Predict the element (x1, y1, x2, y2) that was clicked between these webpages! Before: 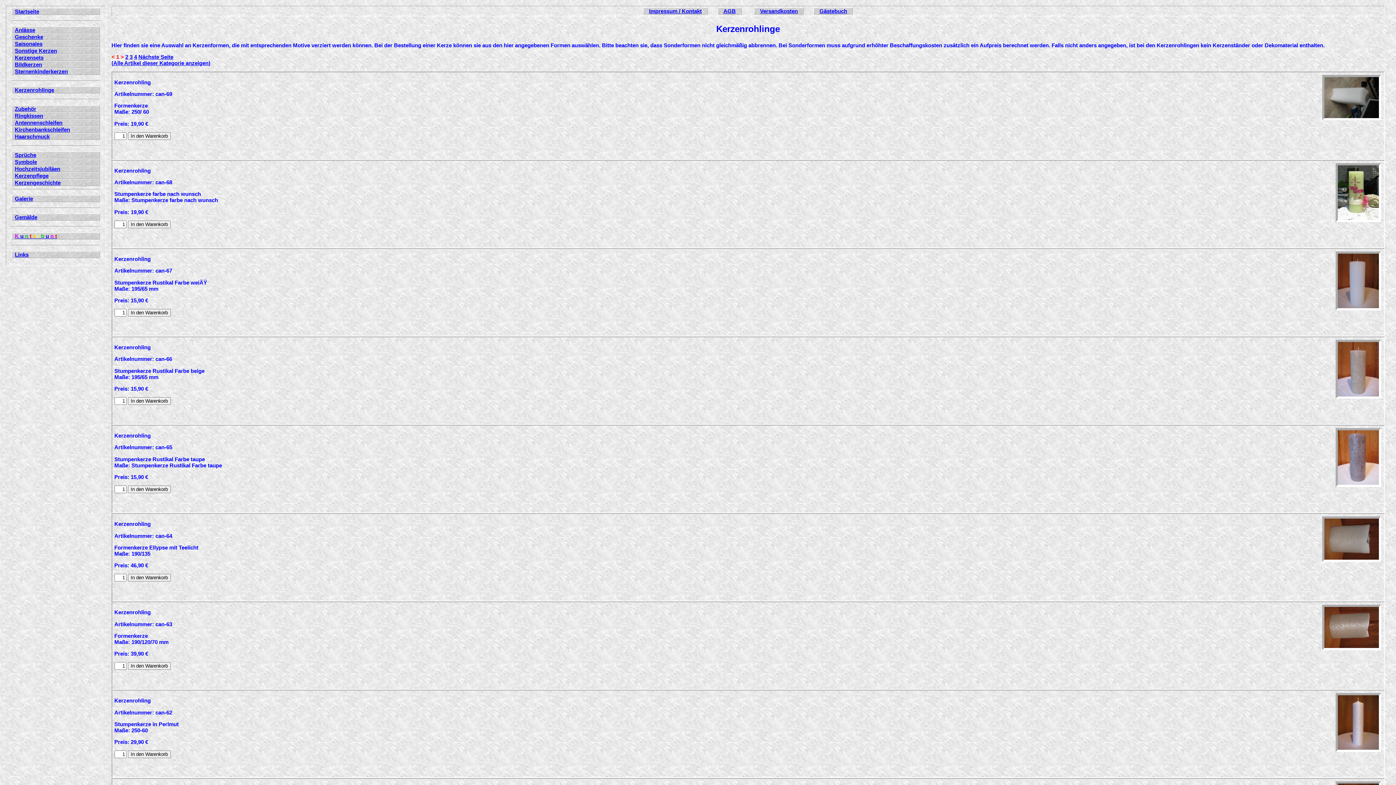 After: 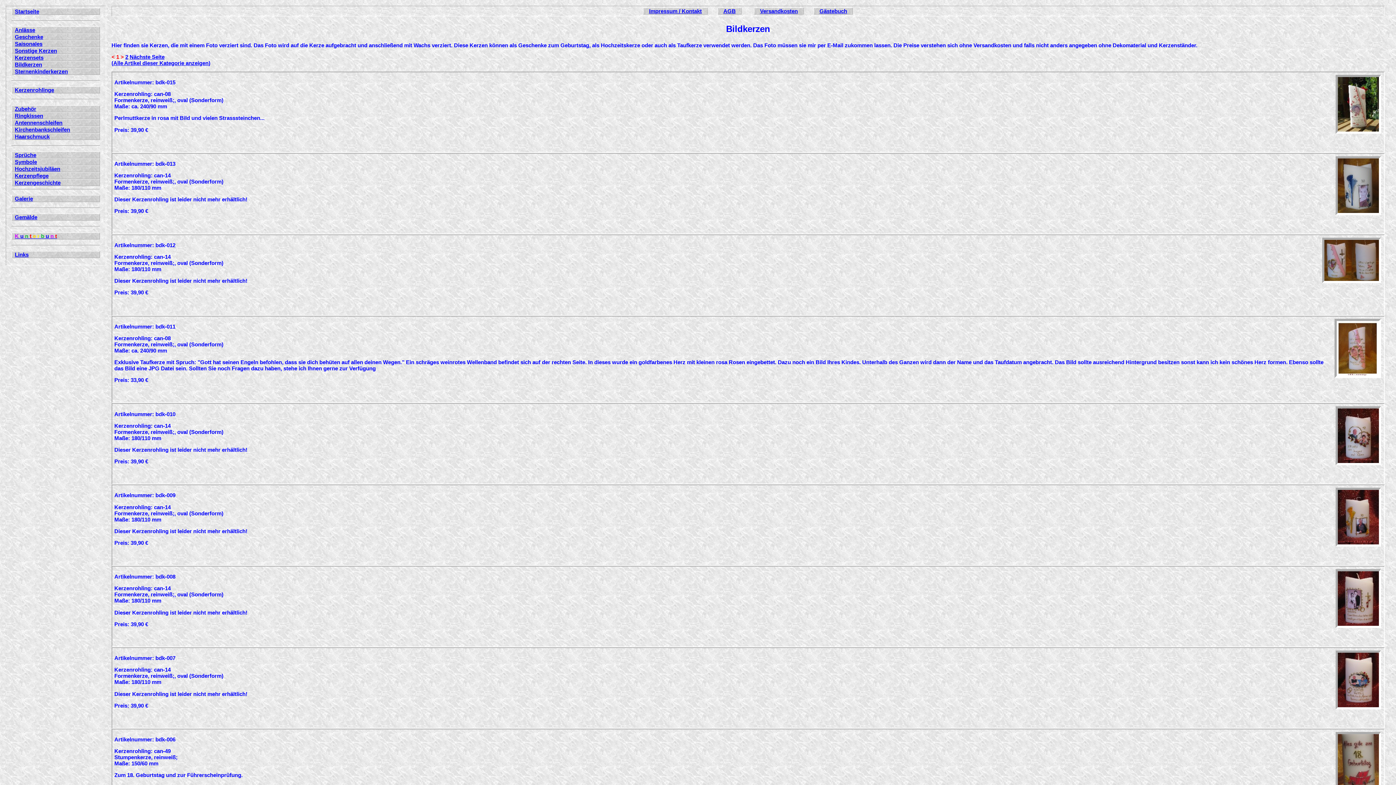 Action: label: Bildkerzen bbox: (14, 61, 42, 67)